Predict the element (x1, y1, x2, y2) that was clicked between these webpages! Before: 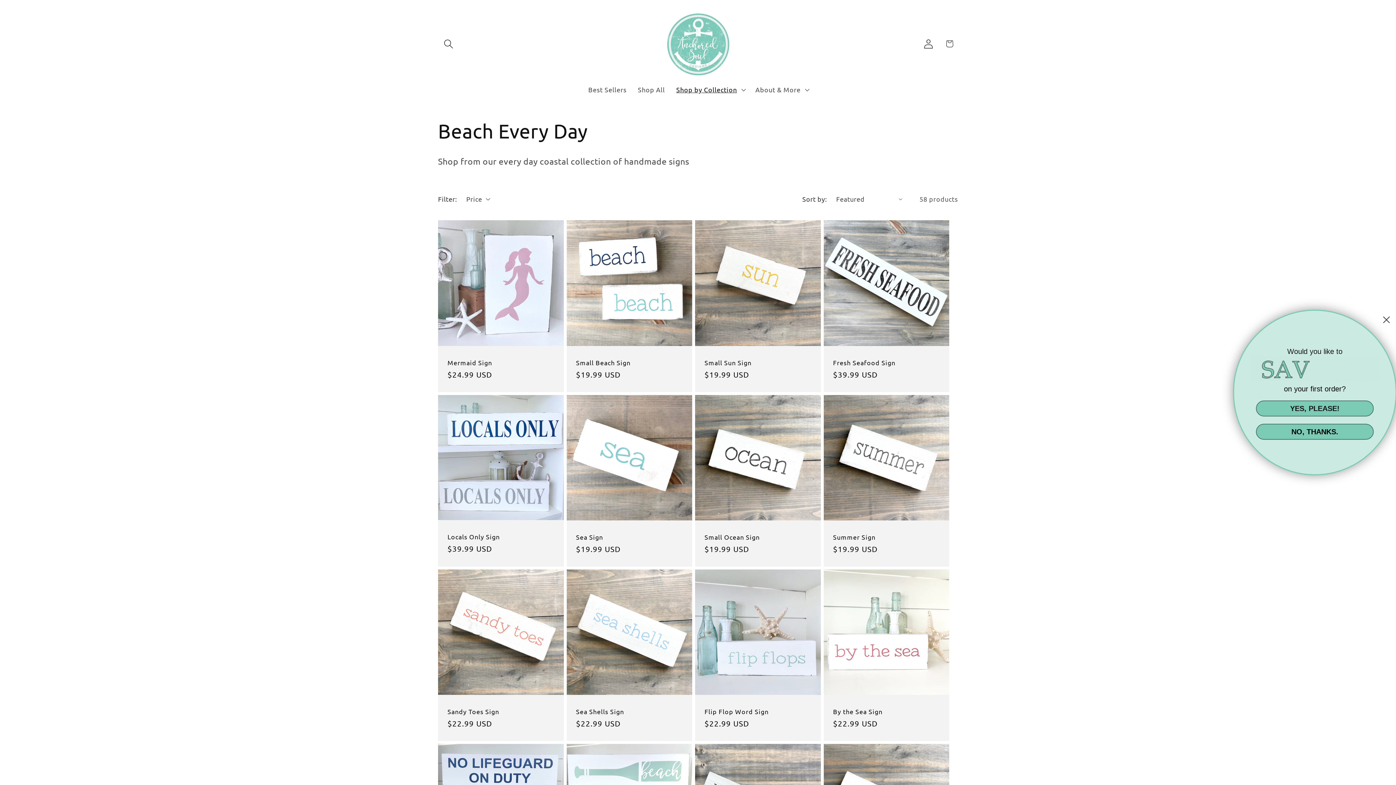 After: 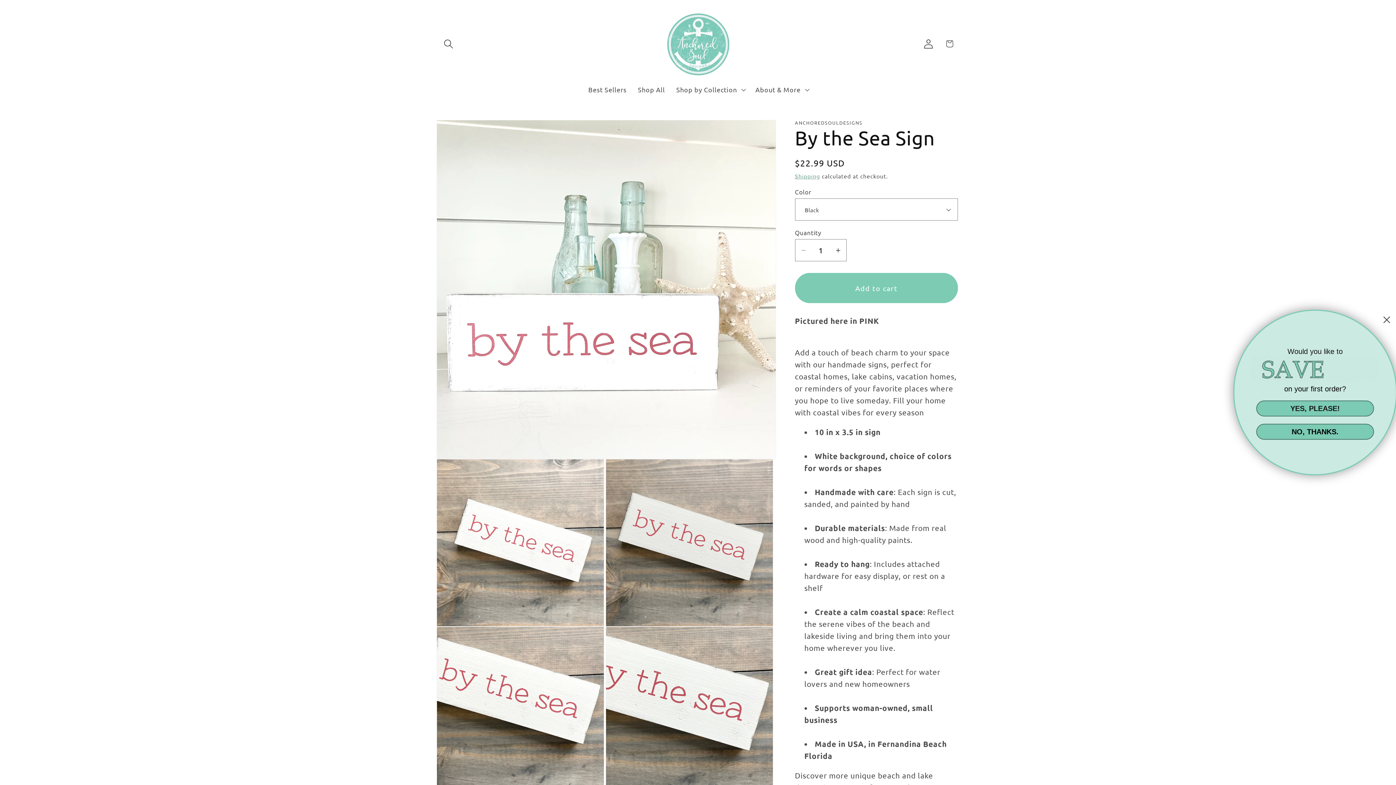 Action: label: By the Sea Sign bbox: (833, 708, 940, 716)